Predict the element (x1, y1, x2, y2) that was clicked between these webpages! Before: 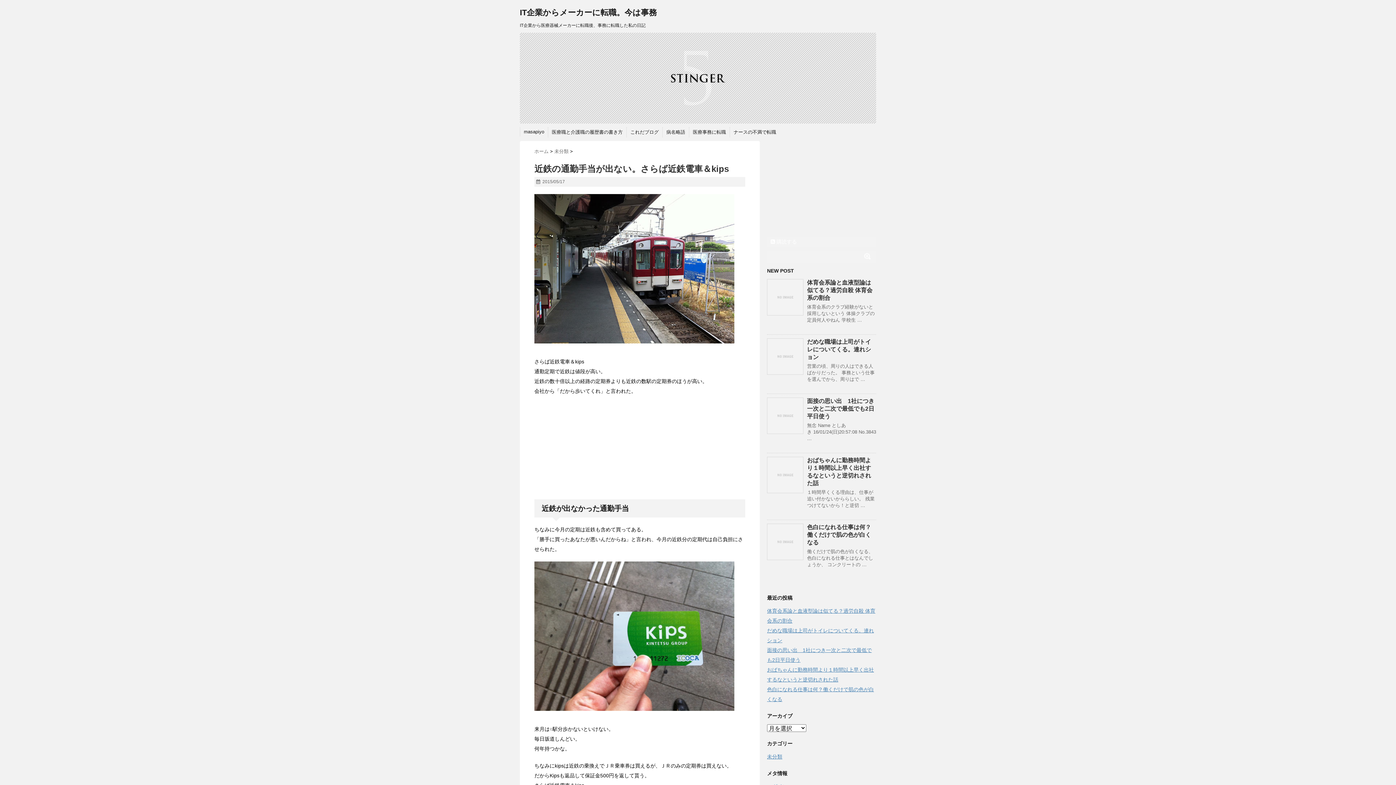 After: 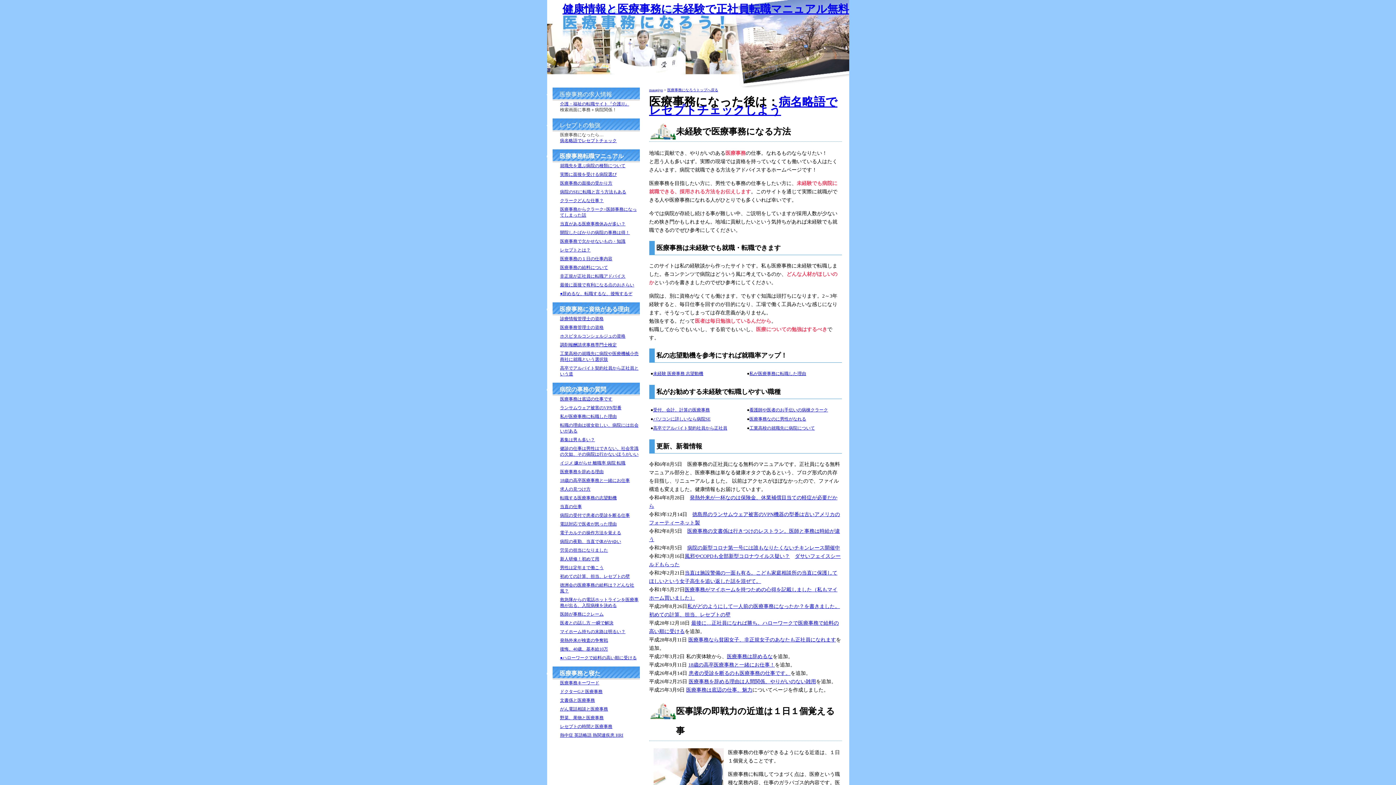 Action: bbox: (693, 129, 726, 135) label: 医療事務に転職